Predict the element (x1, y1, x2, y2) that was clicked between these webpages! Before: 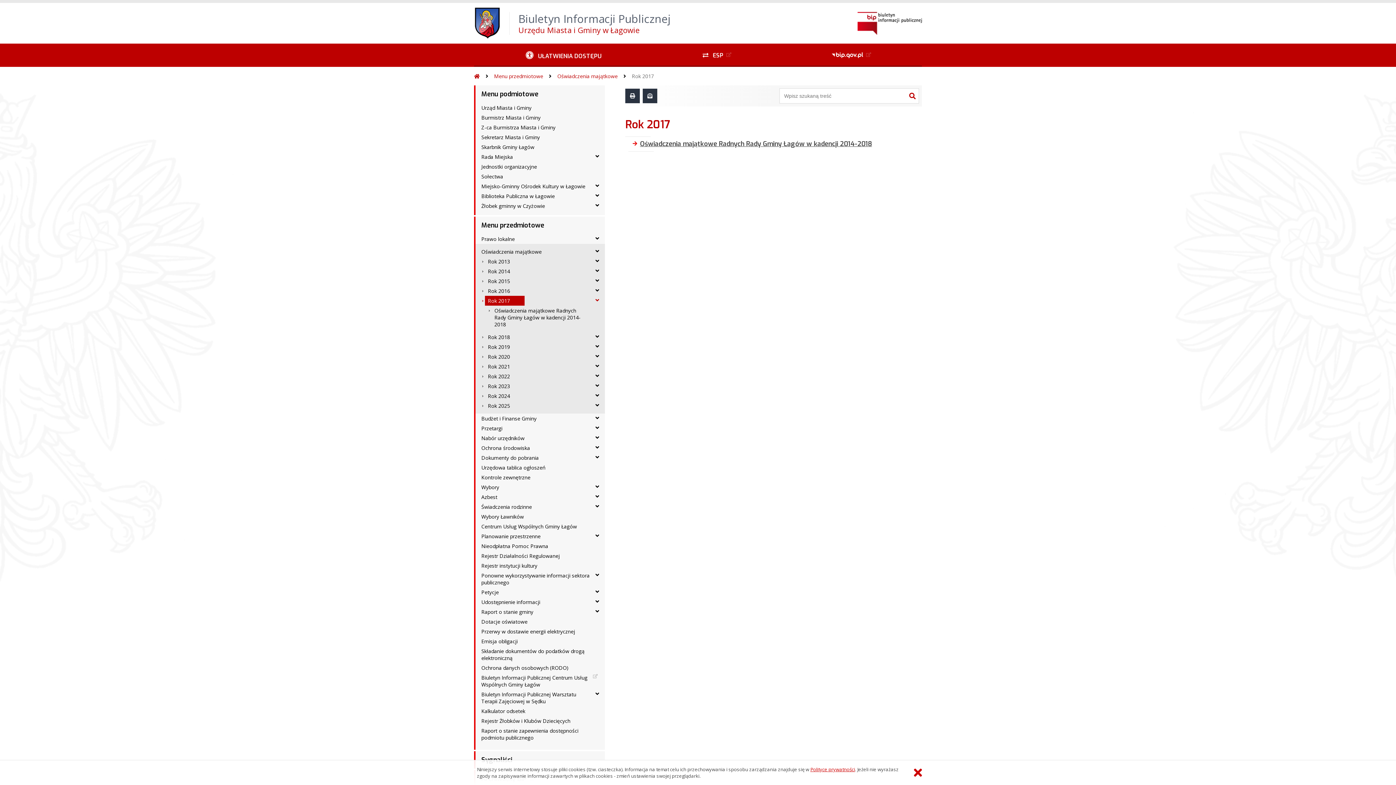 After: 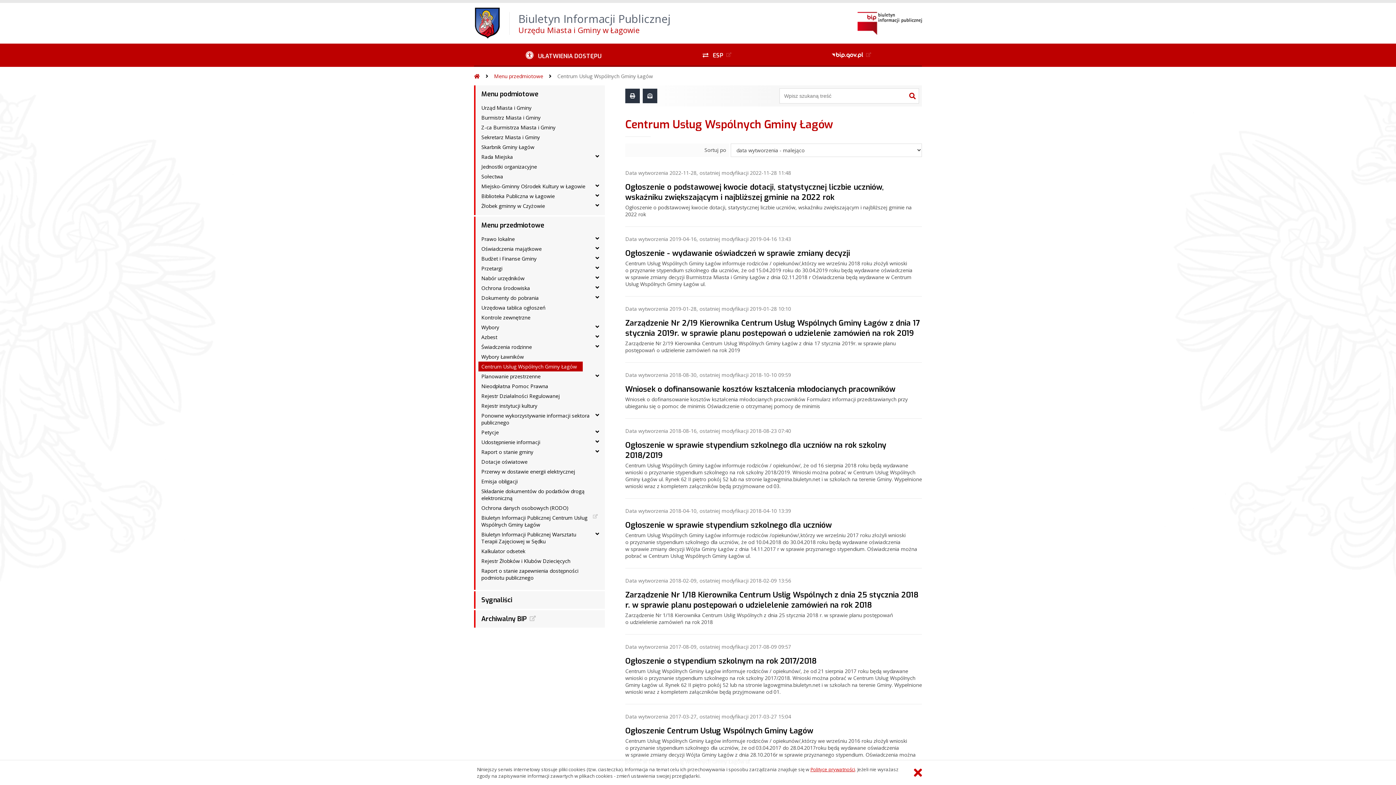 Action: bbox: (478, 521, 582, 531) label: Centrum Usług Wspólnych Gminy Łagów